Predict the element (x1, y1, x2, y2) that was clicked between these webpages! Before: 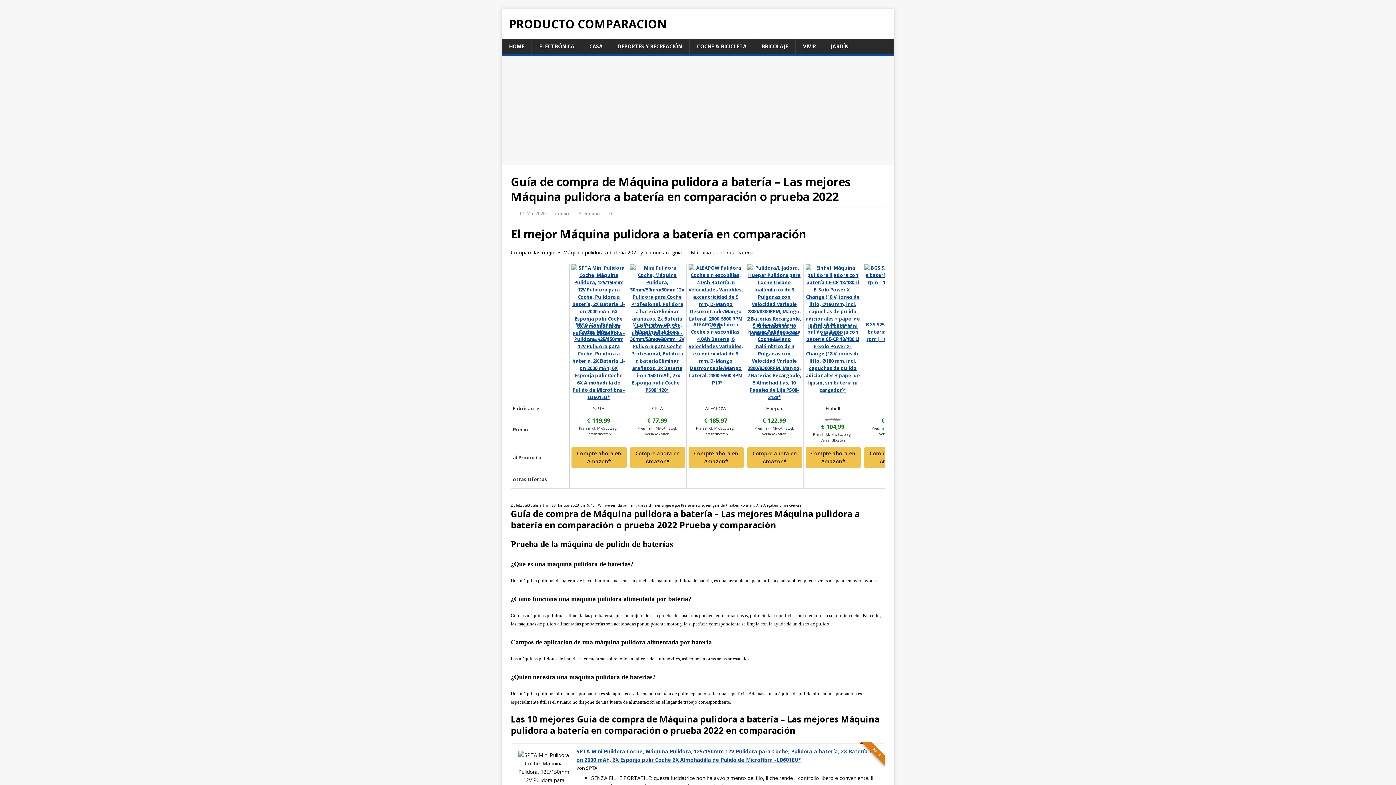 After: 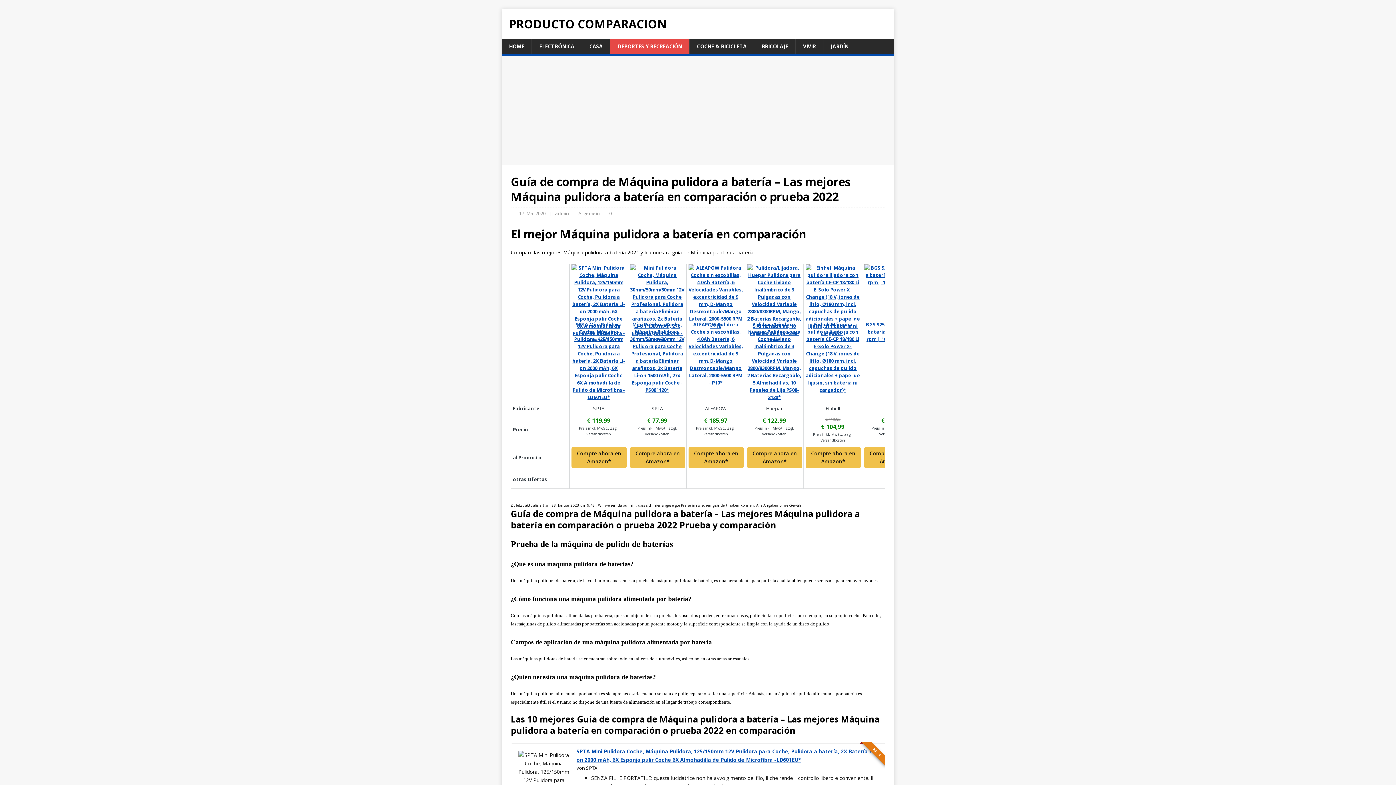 Action: label: DEPORTES Y RECREACIÓN bbox: (610, 38, 689, 54)